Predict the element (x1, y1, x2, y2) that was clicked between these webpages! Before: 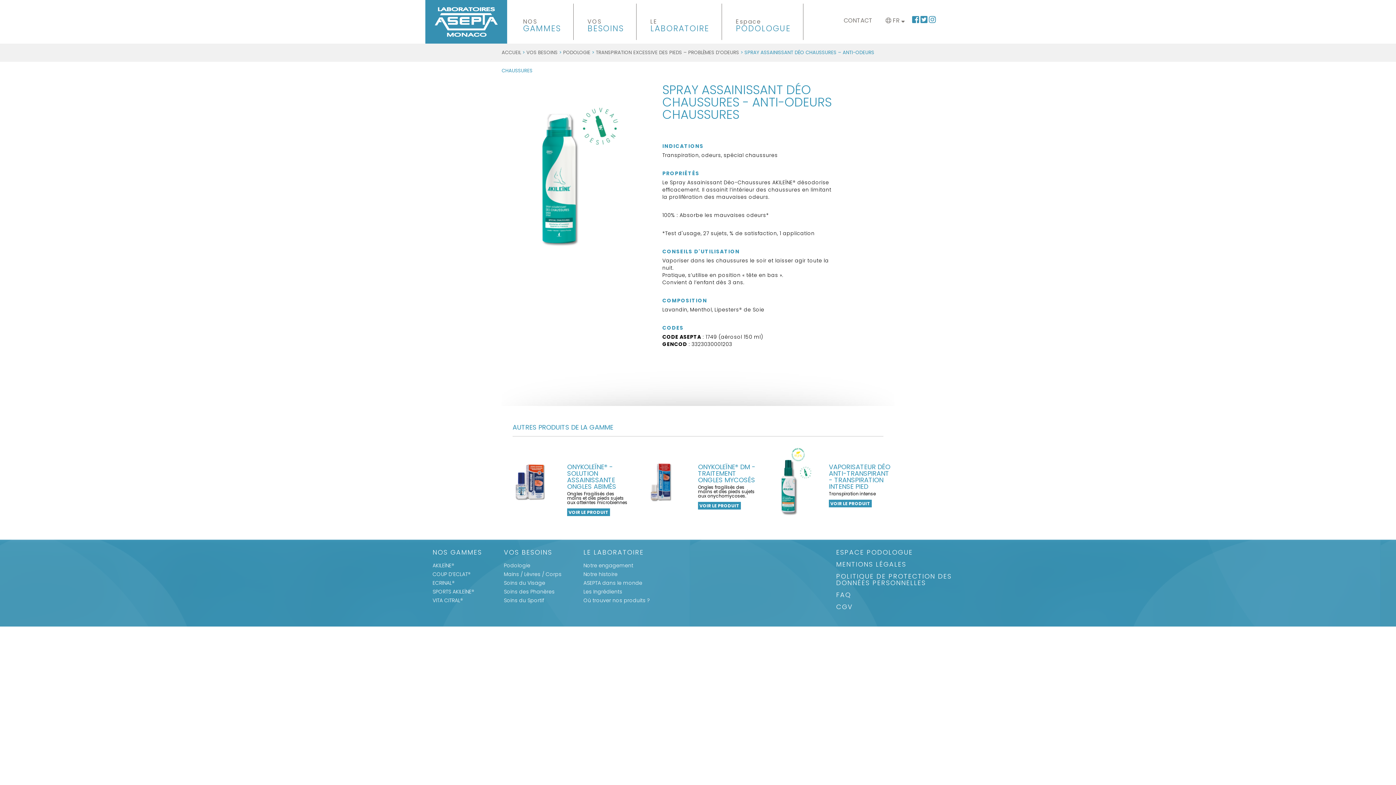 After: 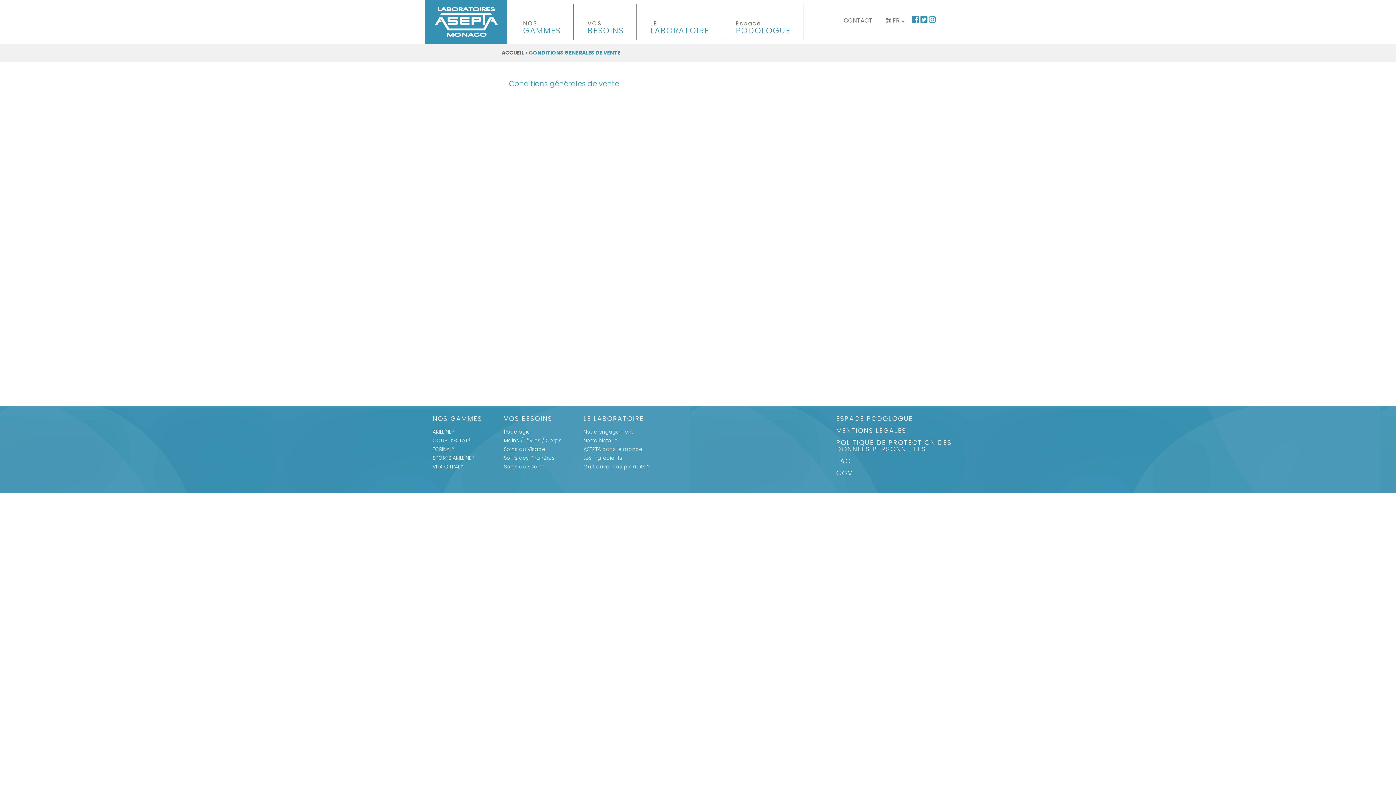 Action: label: CGV bbox: (836, 604, 963, 616)